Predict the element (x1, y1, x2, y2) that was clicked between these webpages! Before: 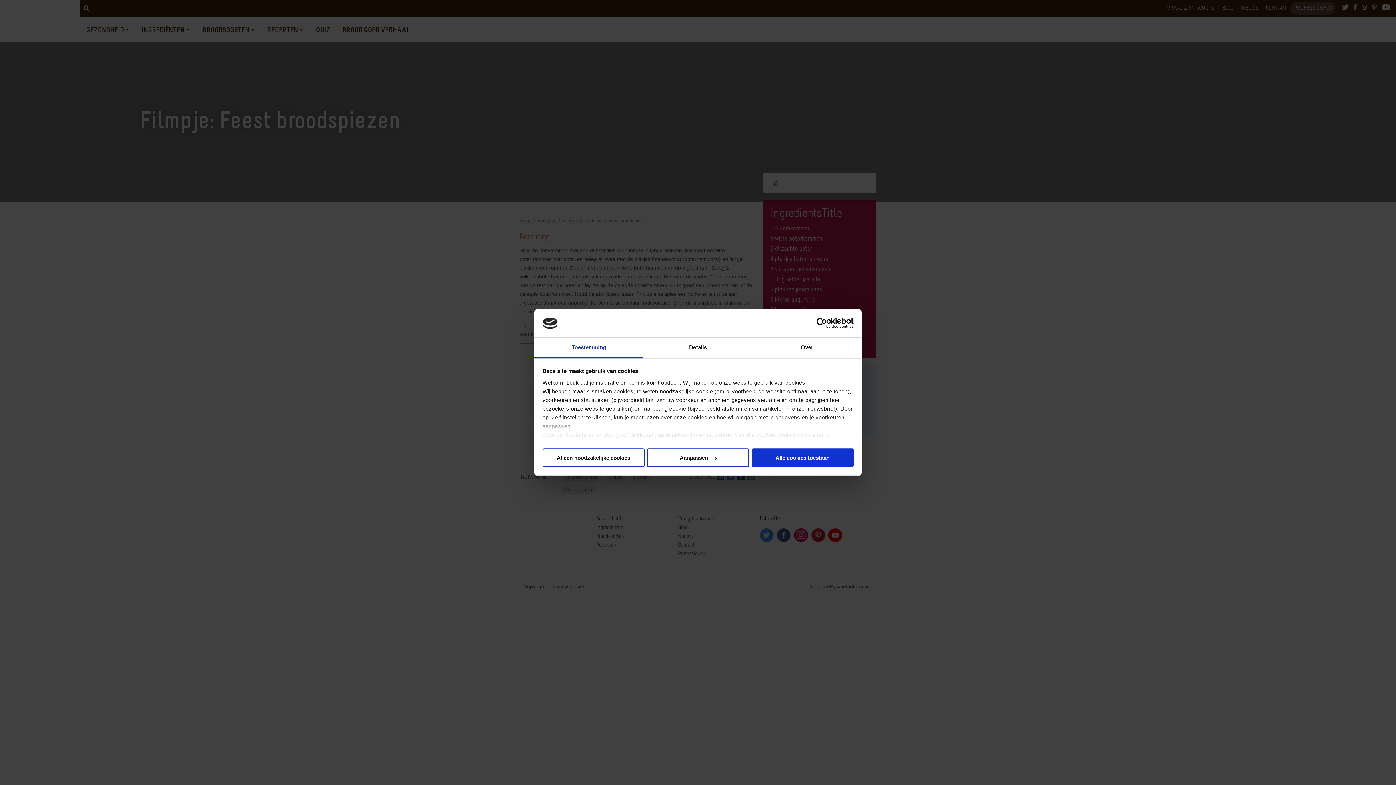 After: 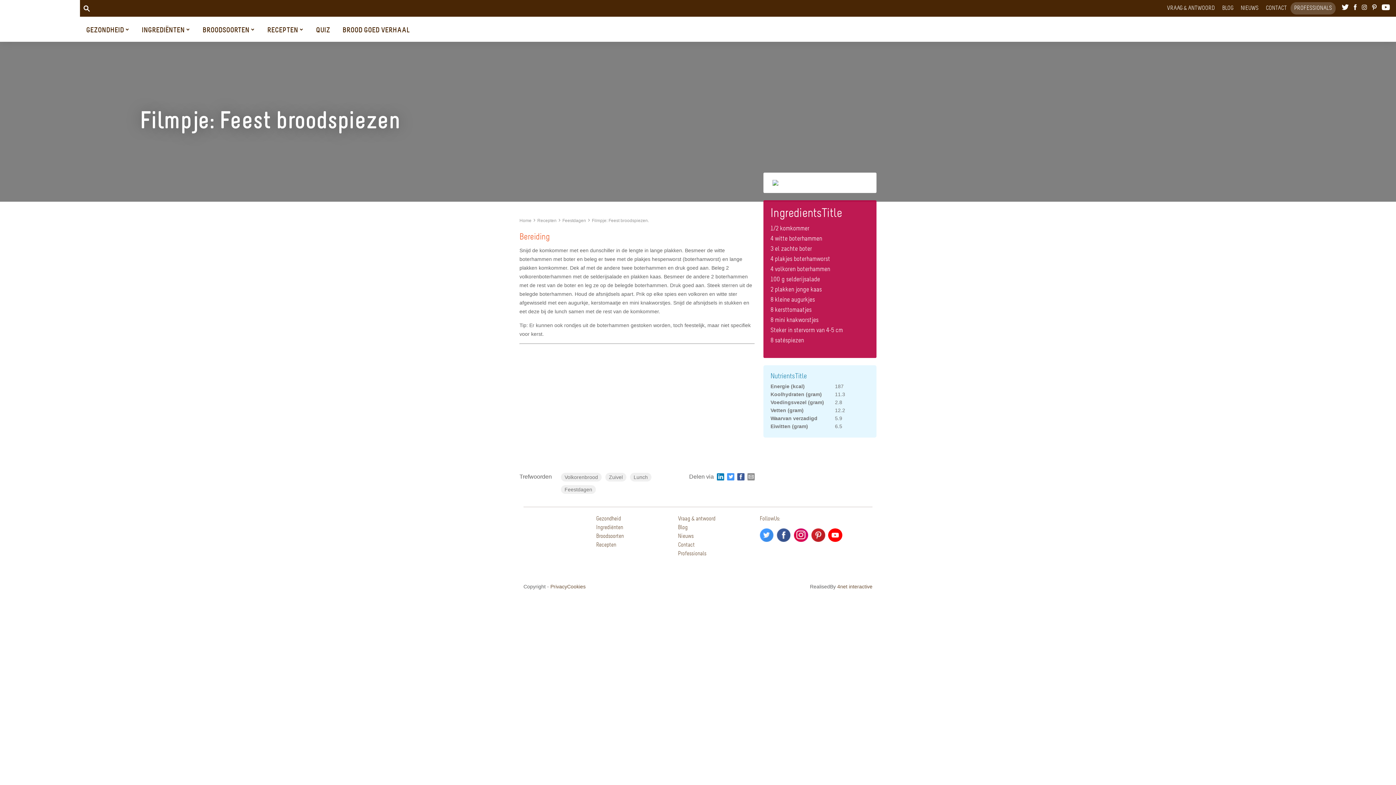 Action: label: Alle cookies toestaan bbox: (751, 448, 853, 467)